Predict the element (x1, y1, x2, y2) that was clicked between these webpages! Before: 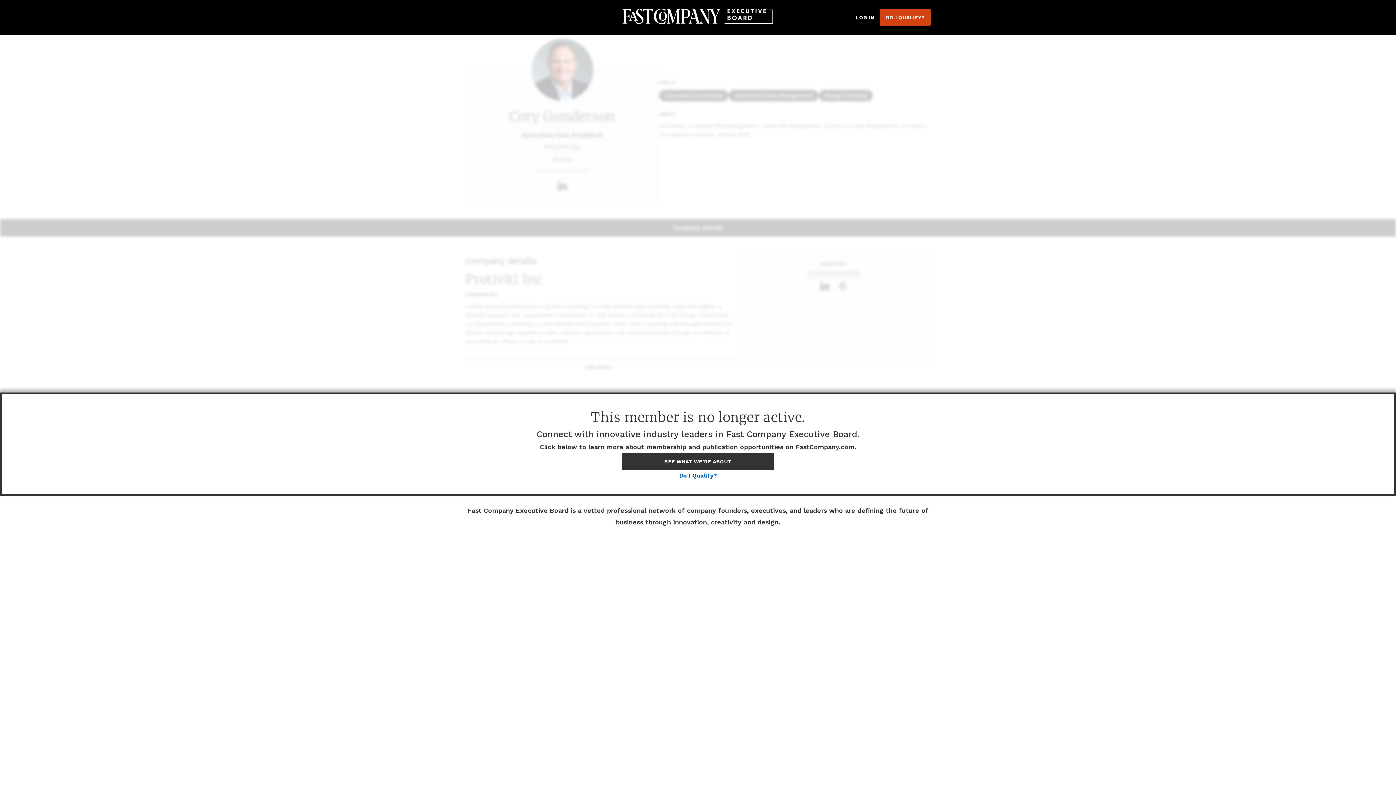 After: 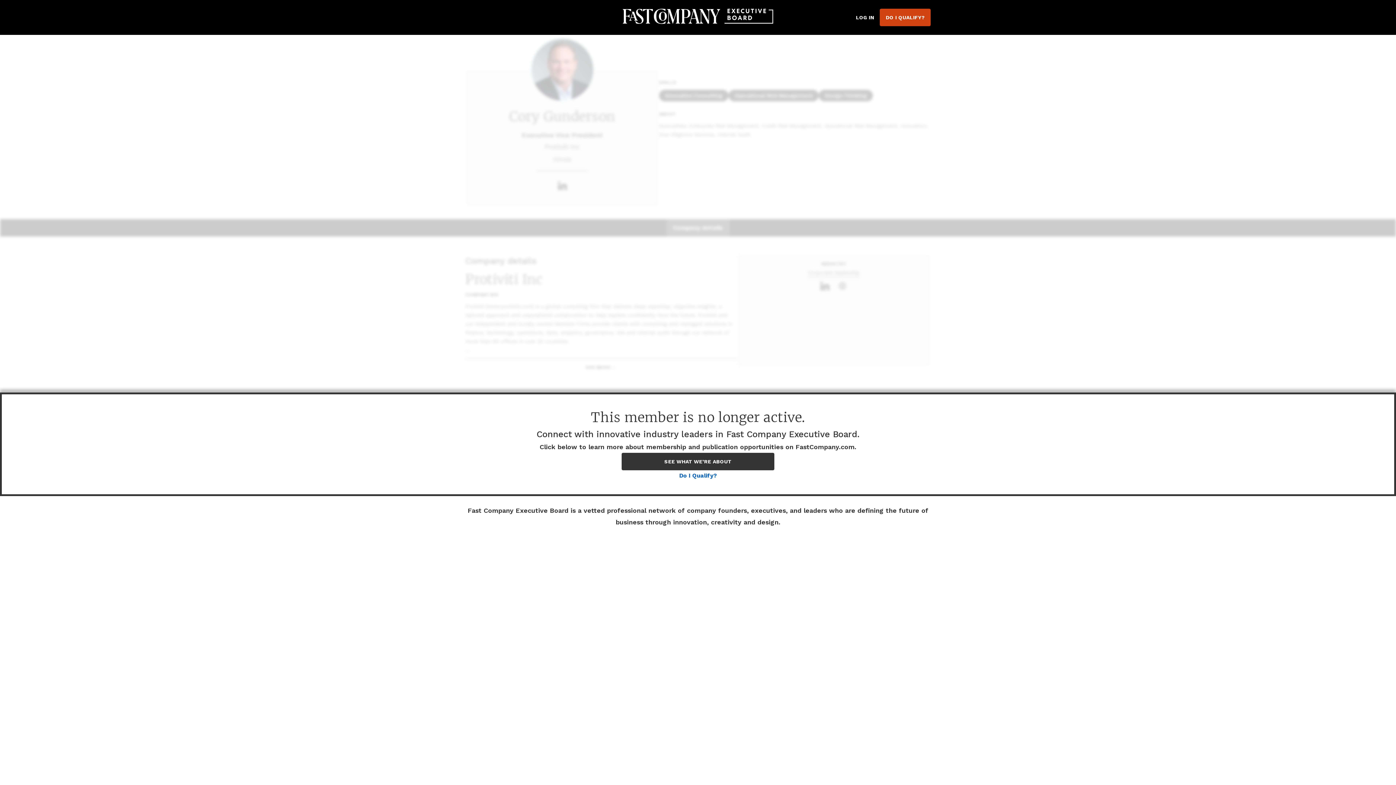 Action: bbox: (666, 219, 729, 236) label: Company details